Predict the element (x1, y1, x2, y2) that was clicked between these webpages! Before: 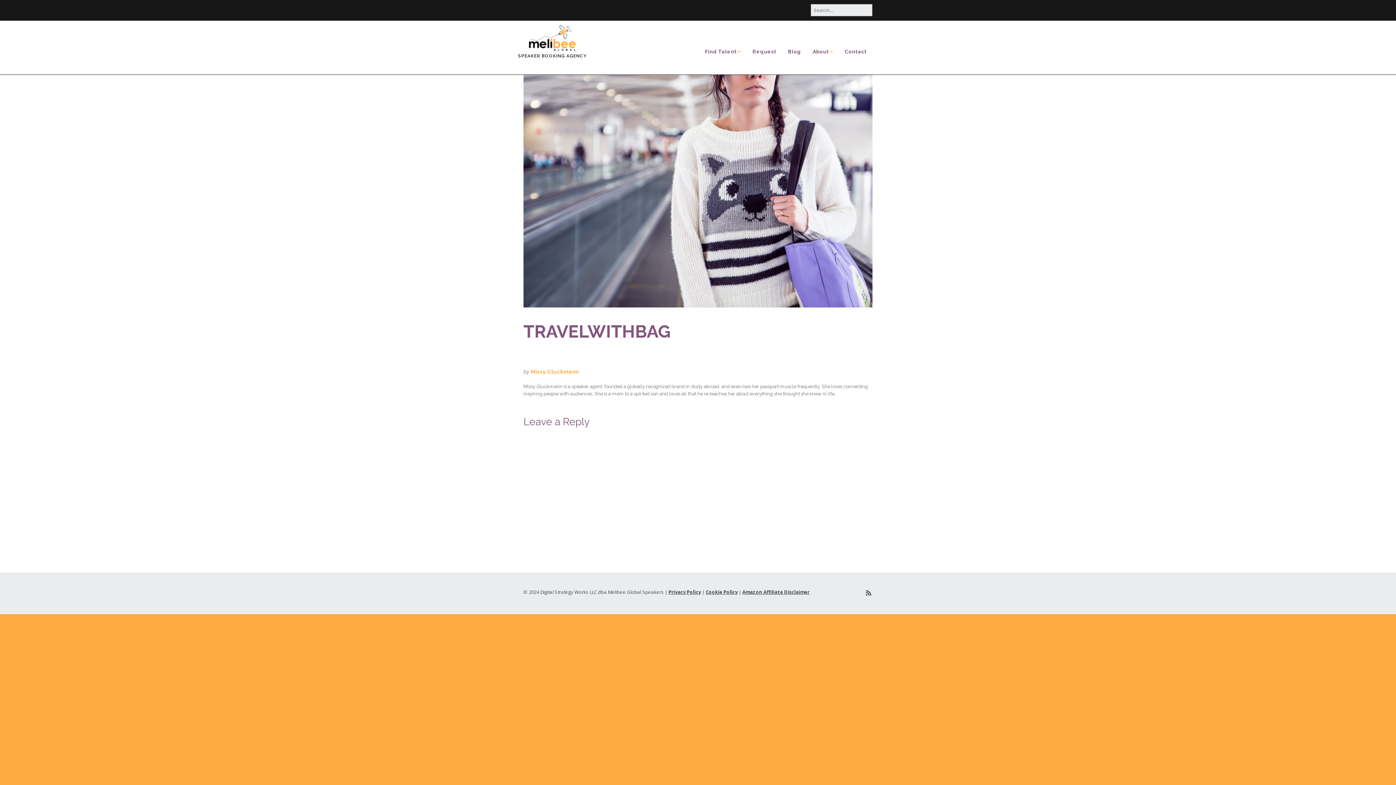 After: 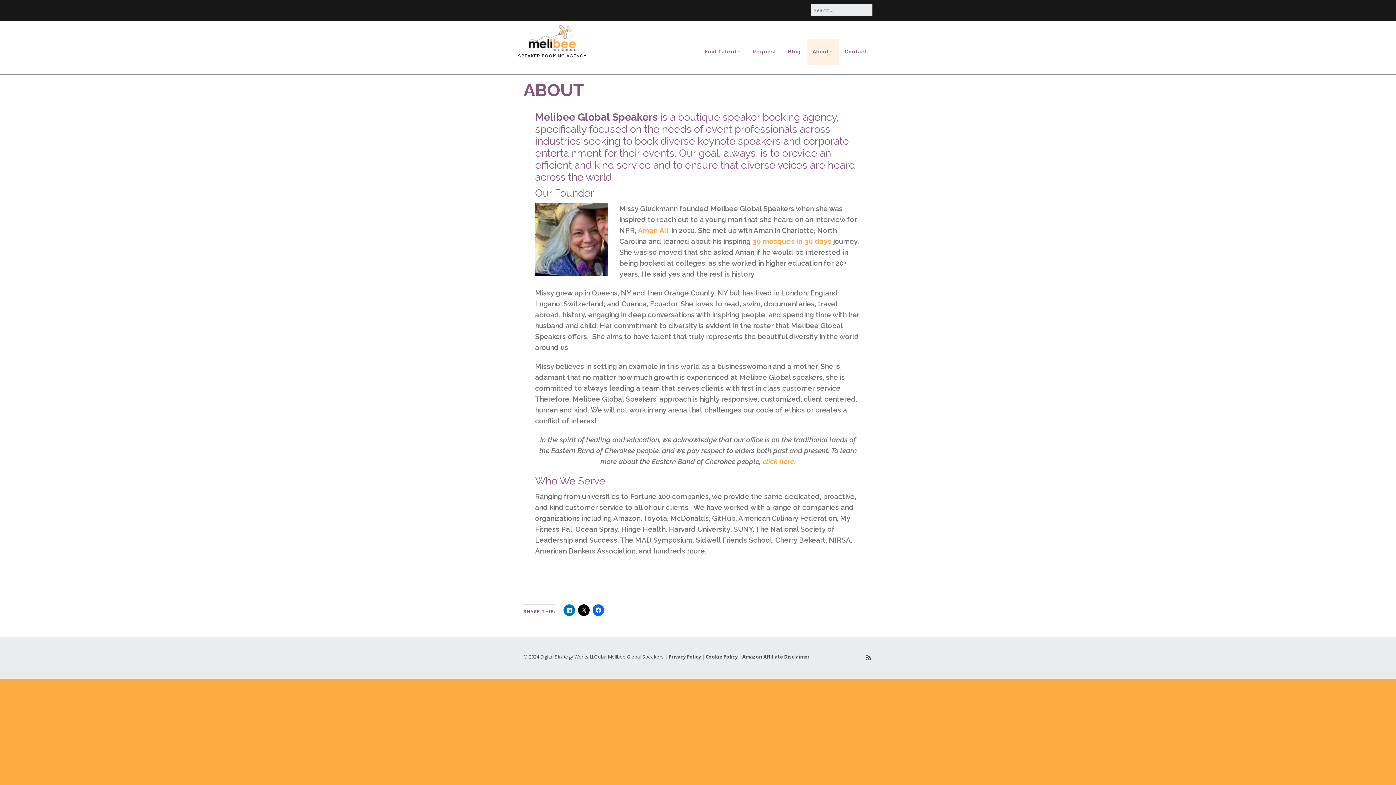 Action: label: About bbox: (807, 38, 839, 64)